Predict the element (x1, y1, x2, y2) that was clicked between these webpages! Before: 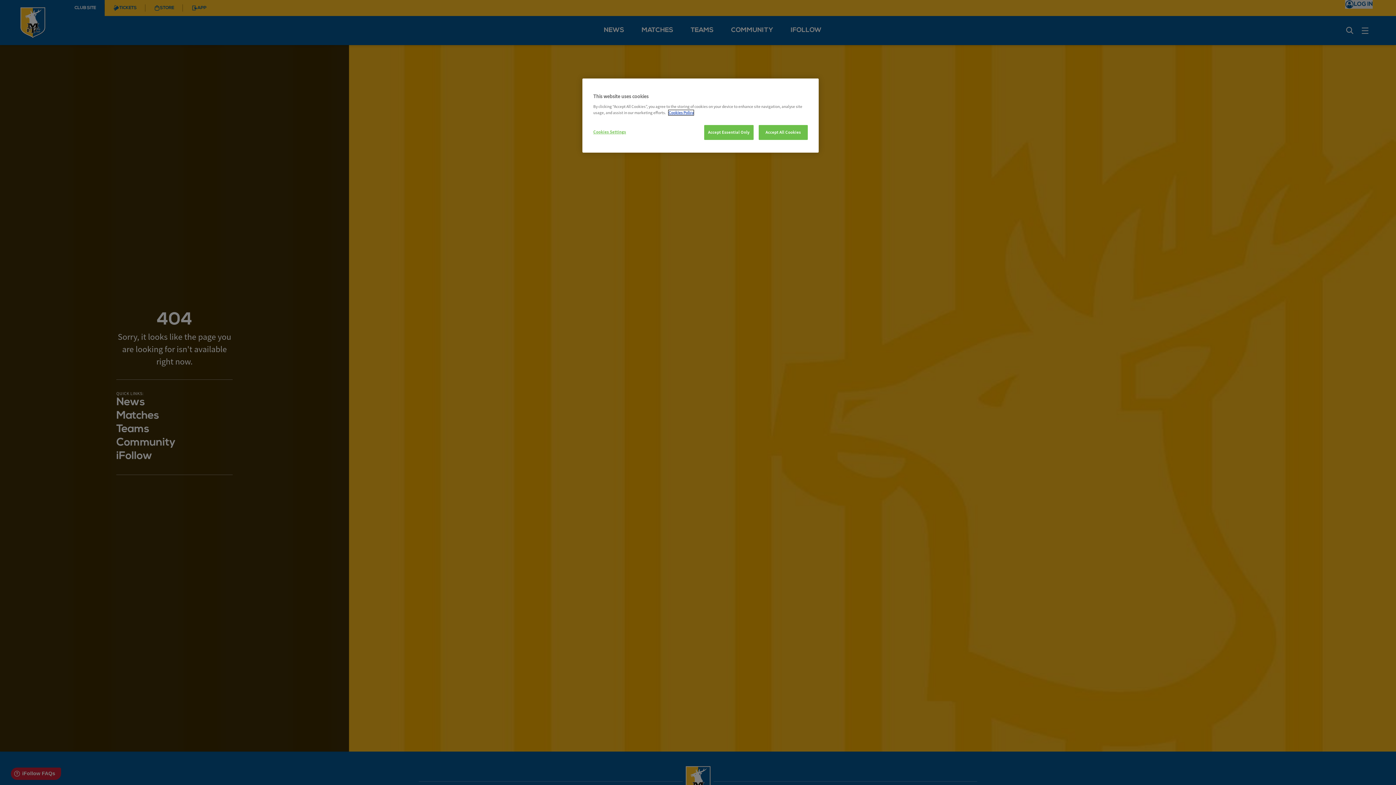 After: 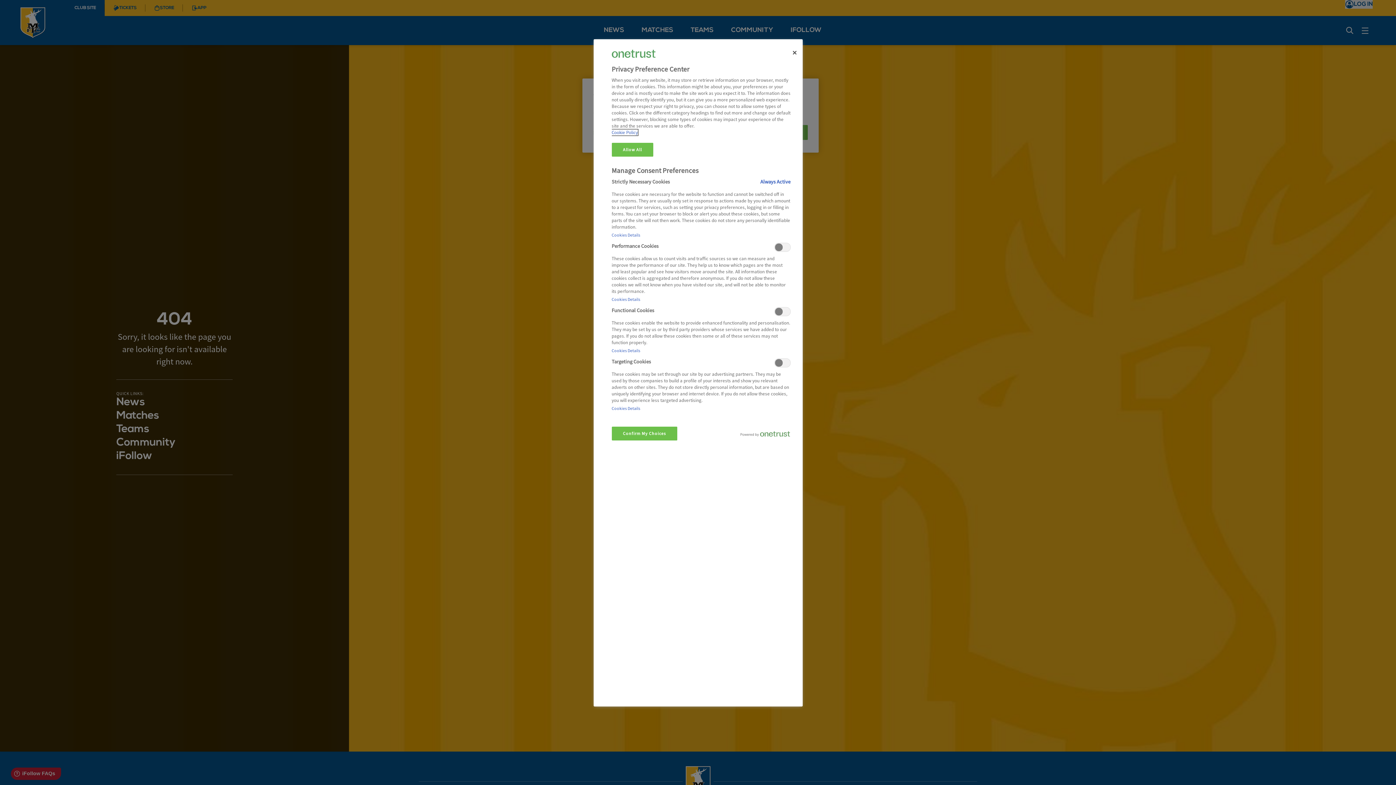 Action: bbox: (593, 125, 642, 139) label: Cookies Settings